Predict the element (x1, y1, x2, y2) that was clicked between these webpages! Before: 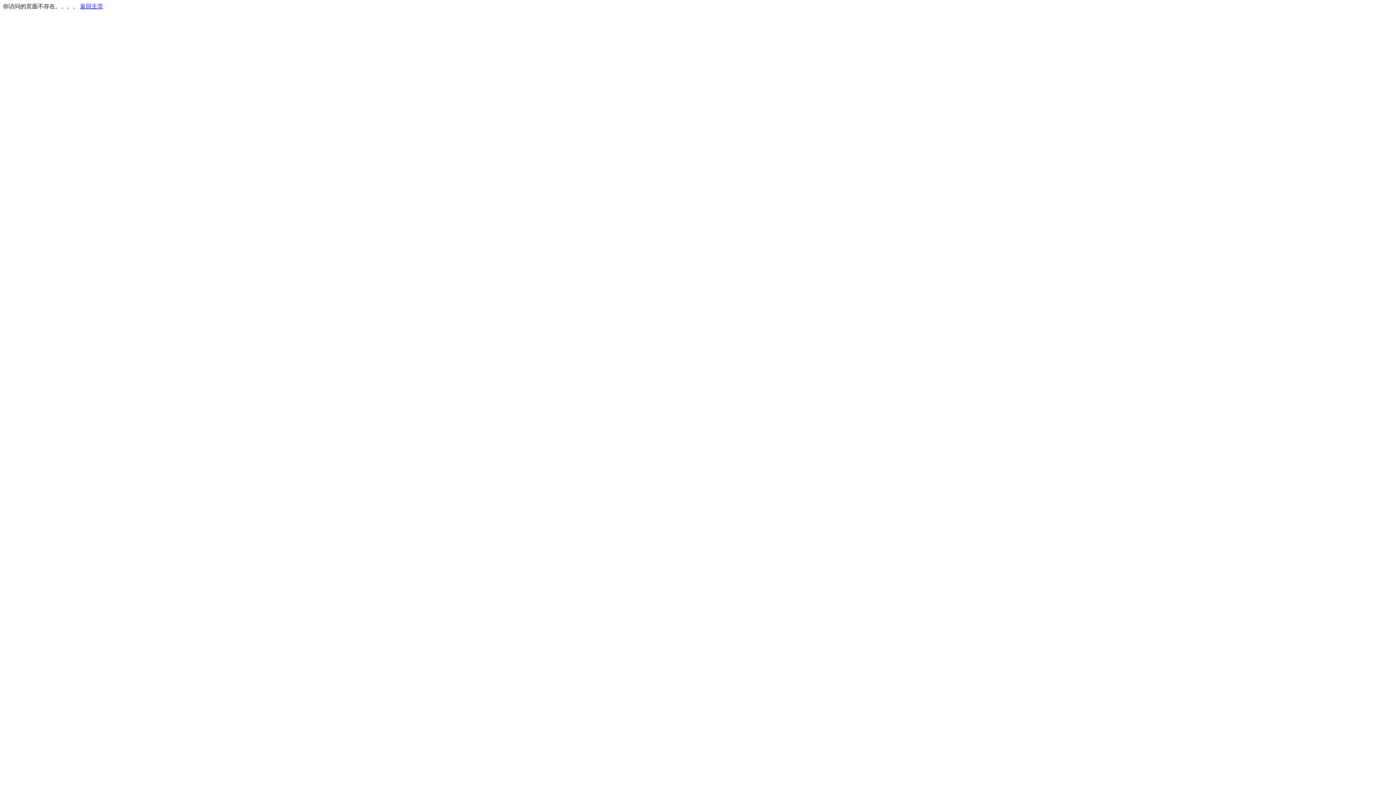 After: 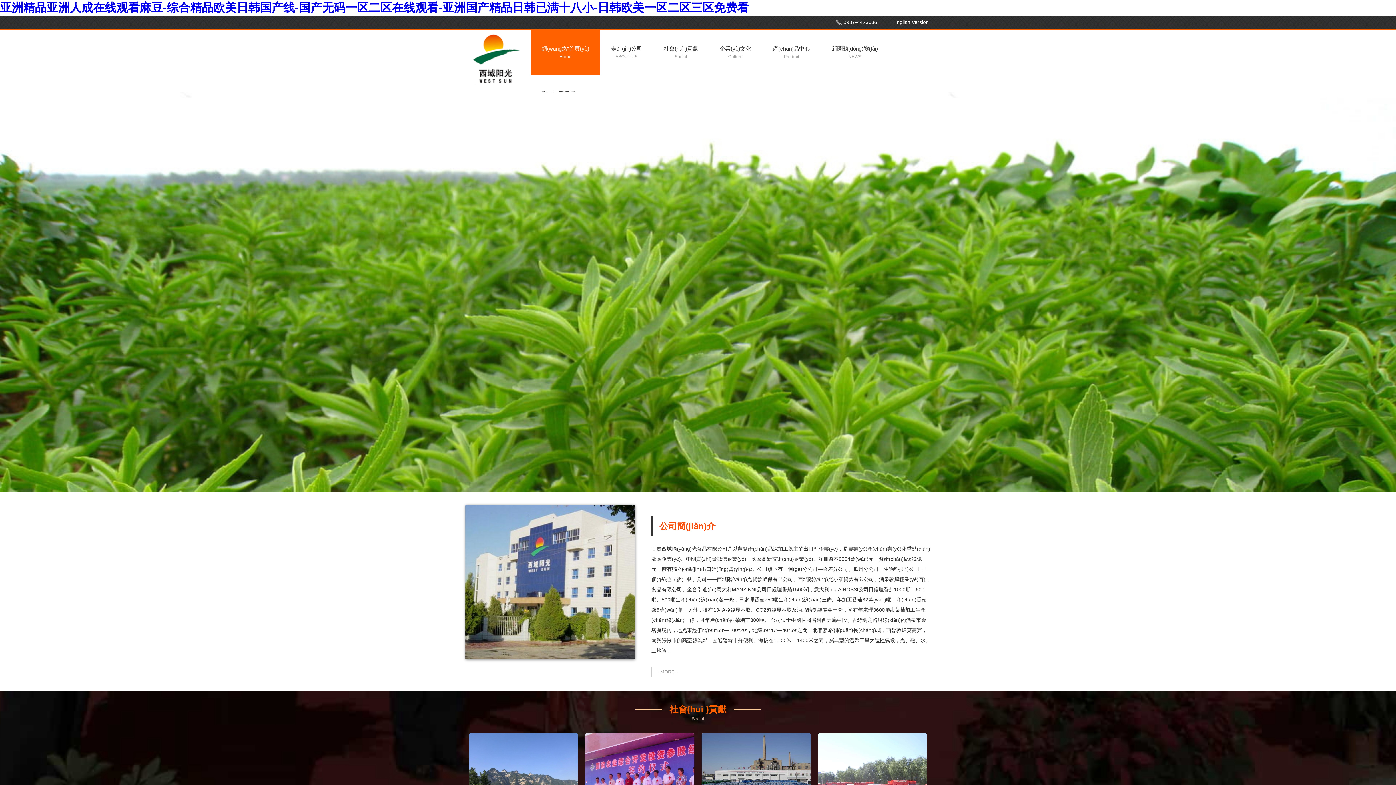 Action: label: 返回主页 bbox: (80, 3, 103, 9)